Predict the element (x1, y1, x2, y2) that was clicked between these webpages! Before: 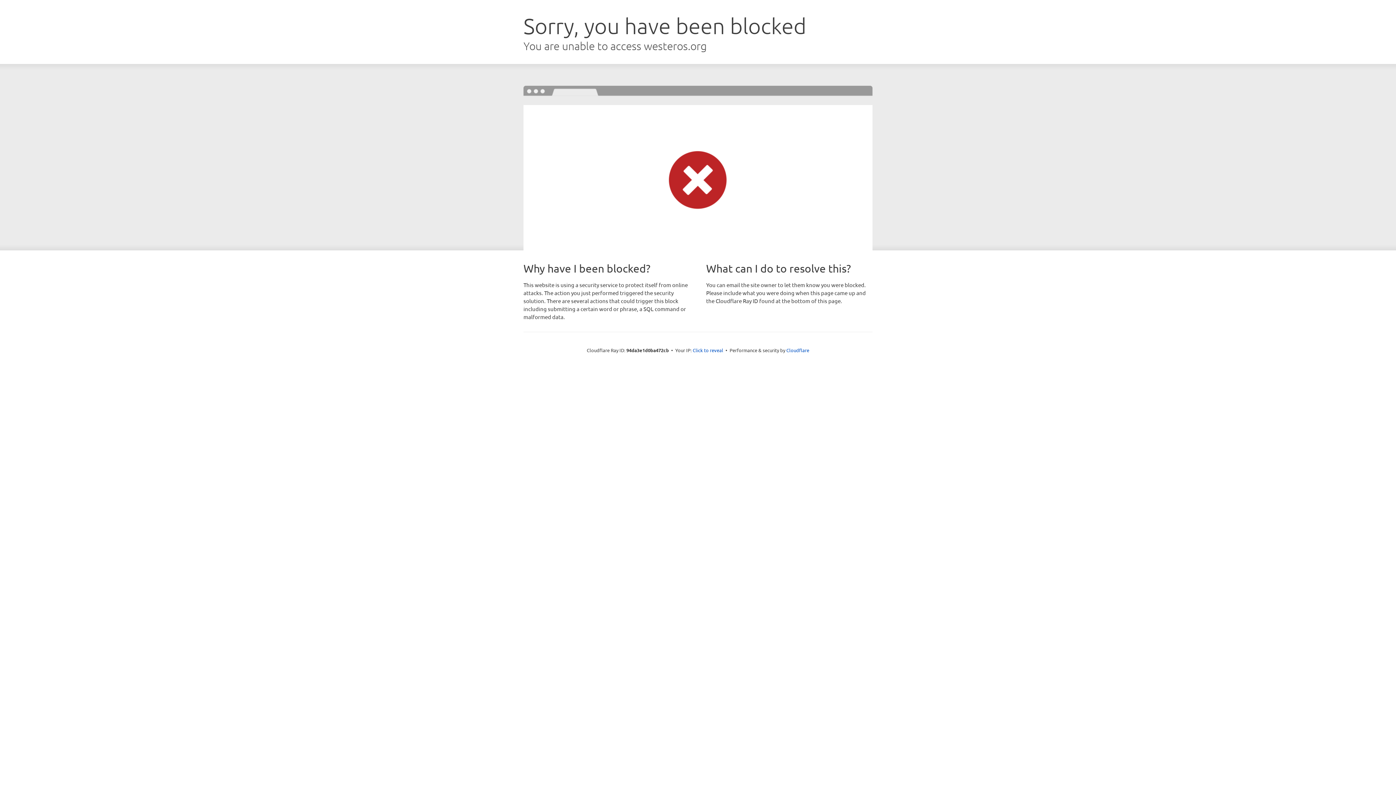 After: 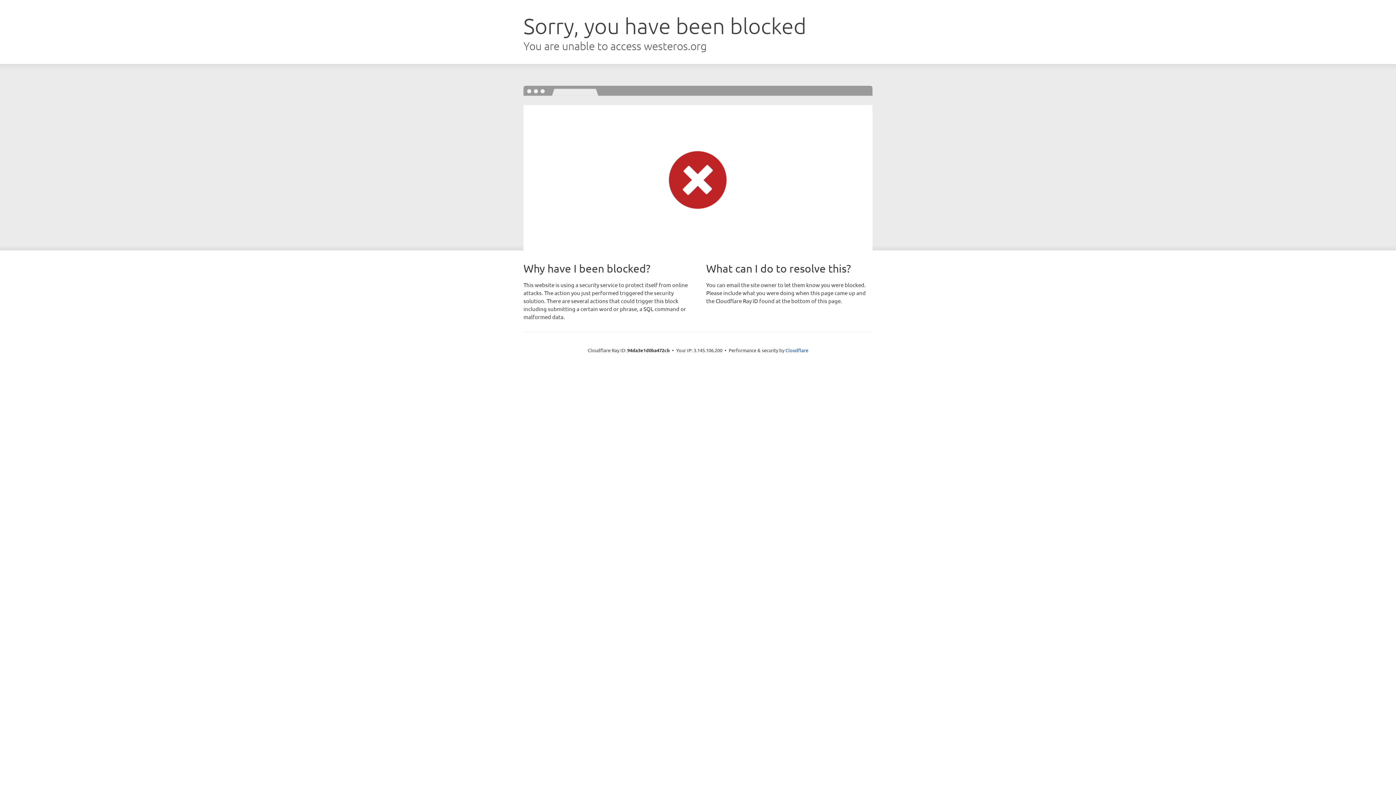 Action: bbox: (692, 346, 723, 353) label: Click to reveal